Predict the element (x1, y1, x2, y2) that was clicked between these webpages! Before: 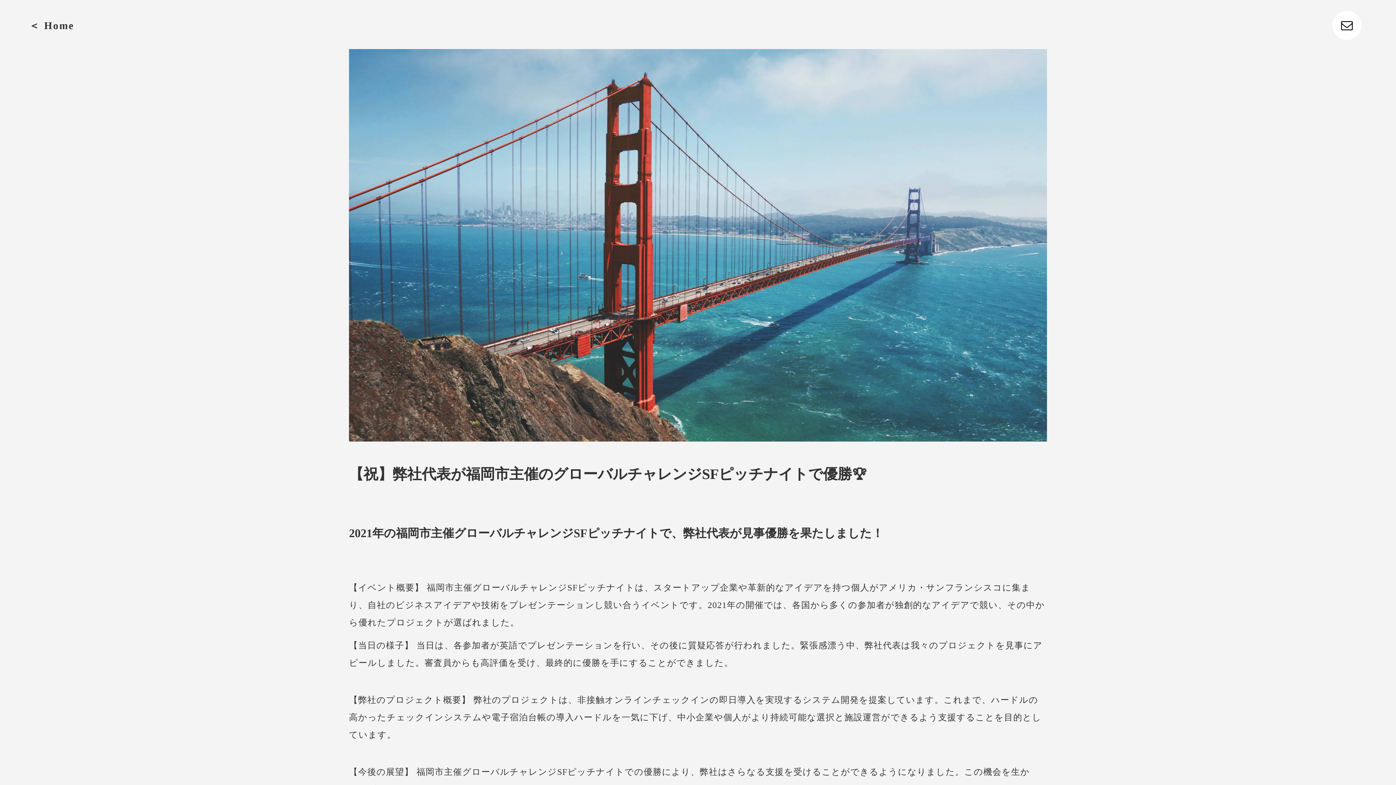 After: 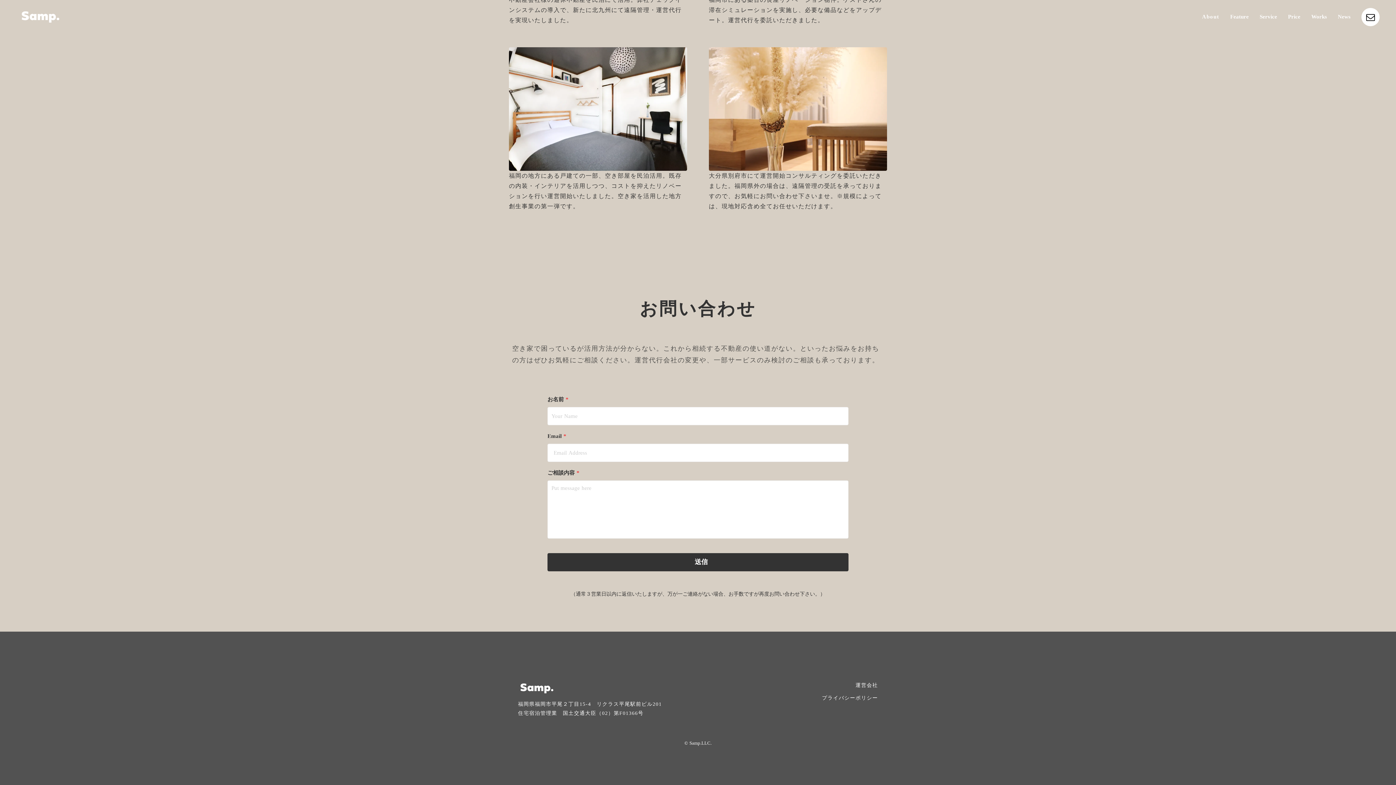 Action: bbox: (1332, 10, 1361, 40)